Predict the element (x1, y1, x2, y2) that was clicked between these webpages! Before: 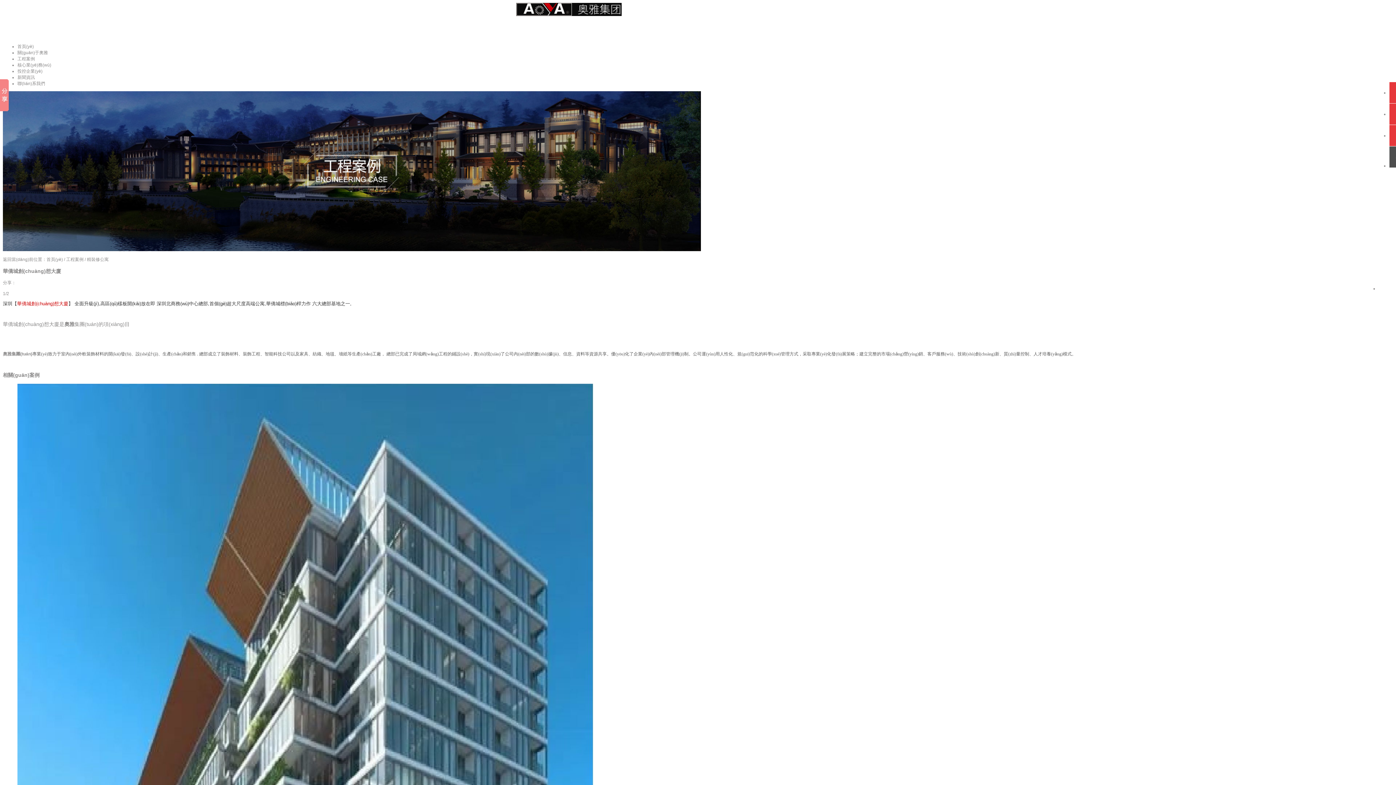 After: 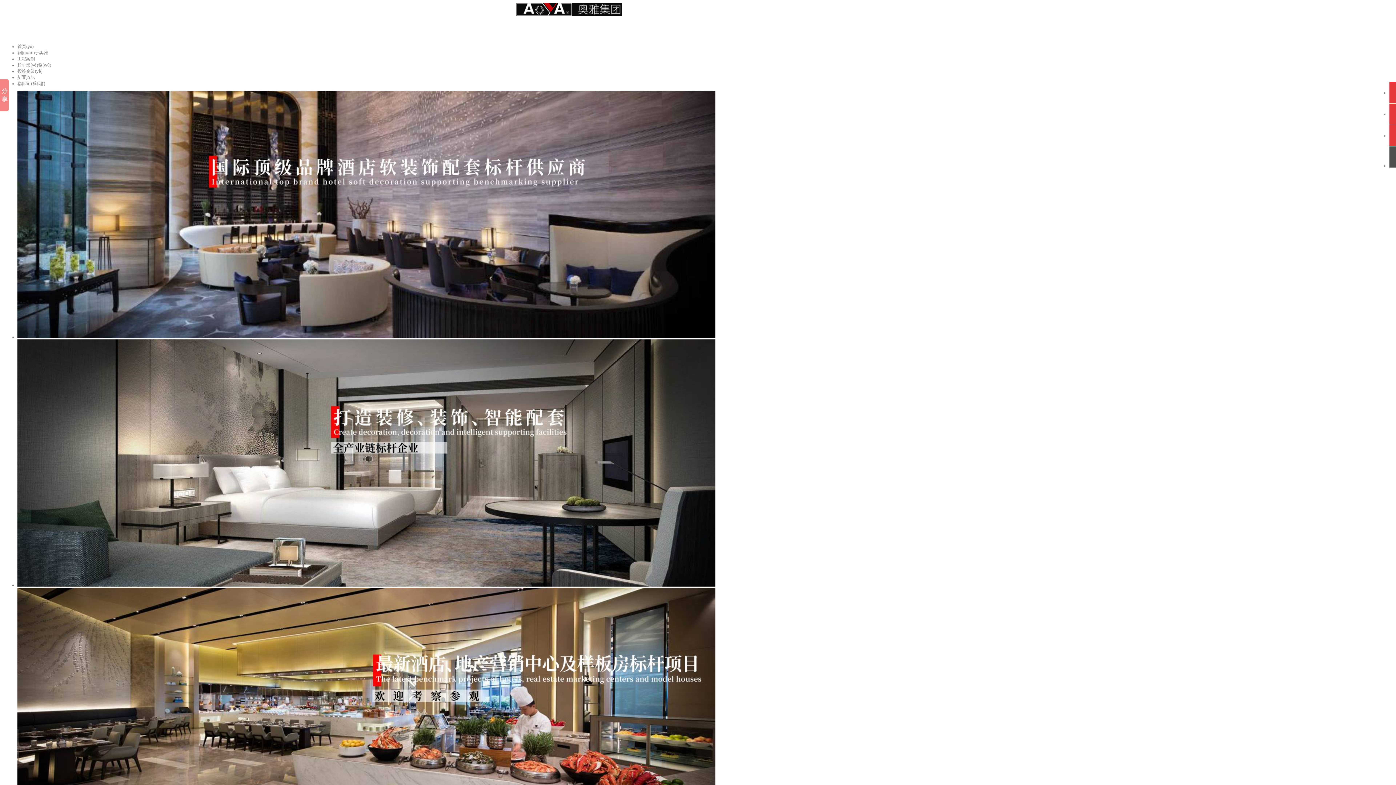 Action: bbox: (516, 8, 621, 17)